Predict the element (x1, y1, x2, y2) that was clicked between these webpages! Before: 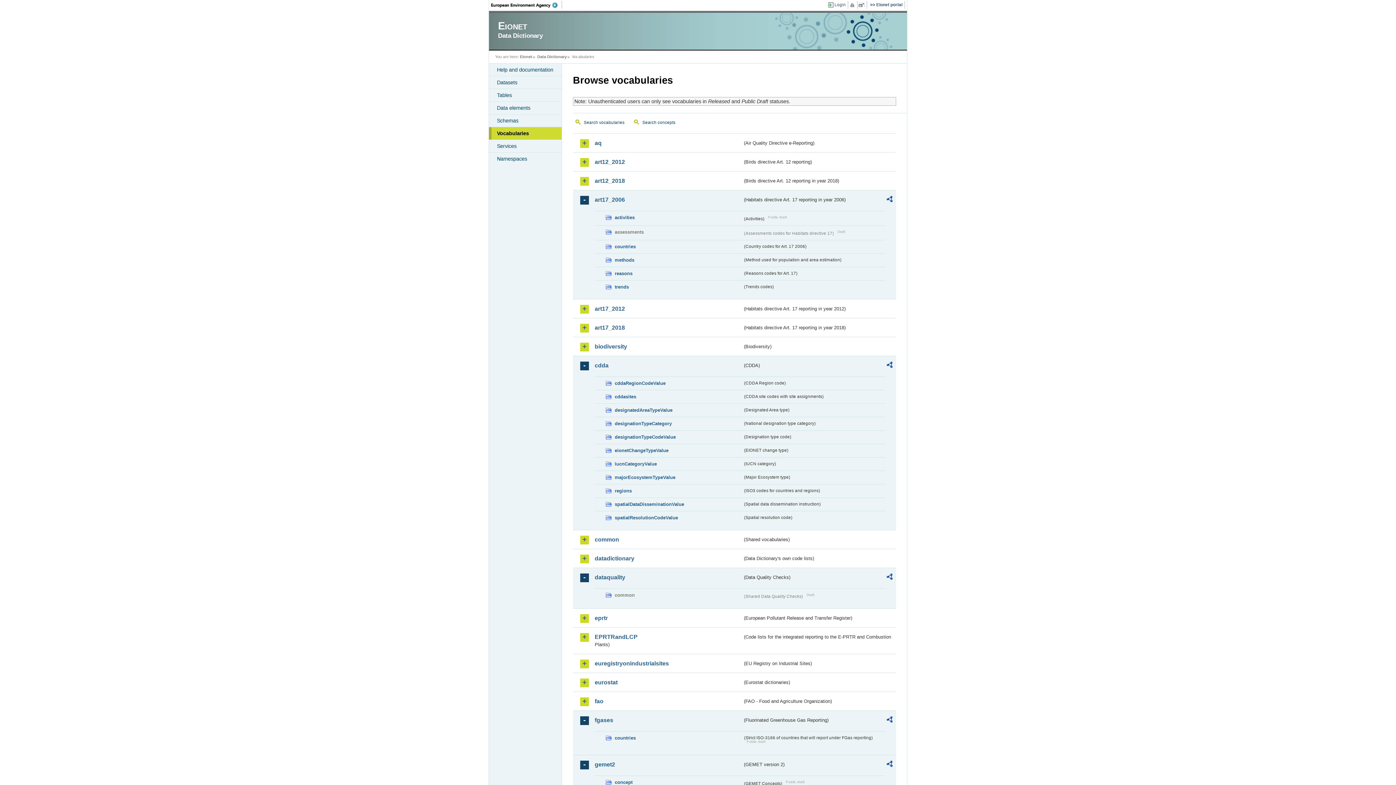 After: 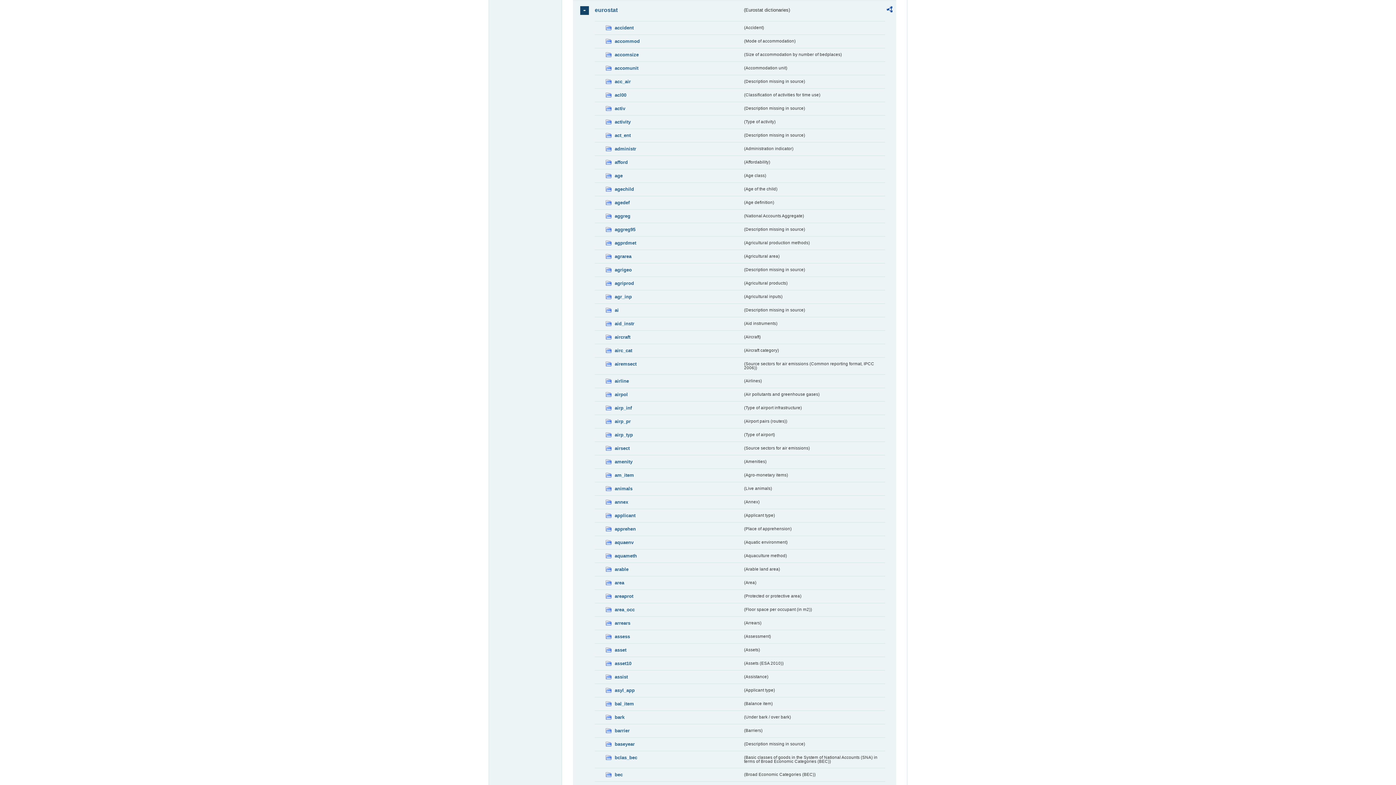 Action: bbox: (594, 678, 742, 686) label: eurostat